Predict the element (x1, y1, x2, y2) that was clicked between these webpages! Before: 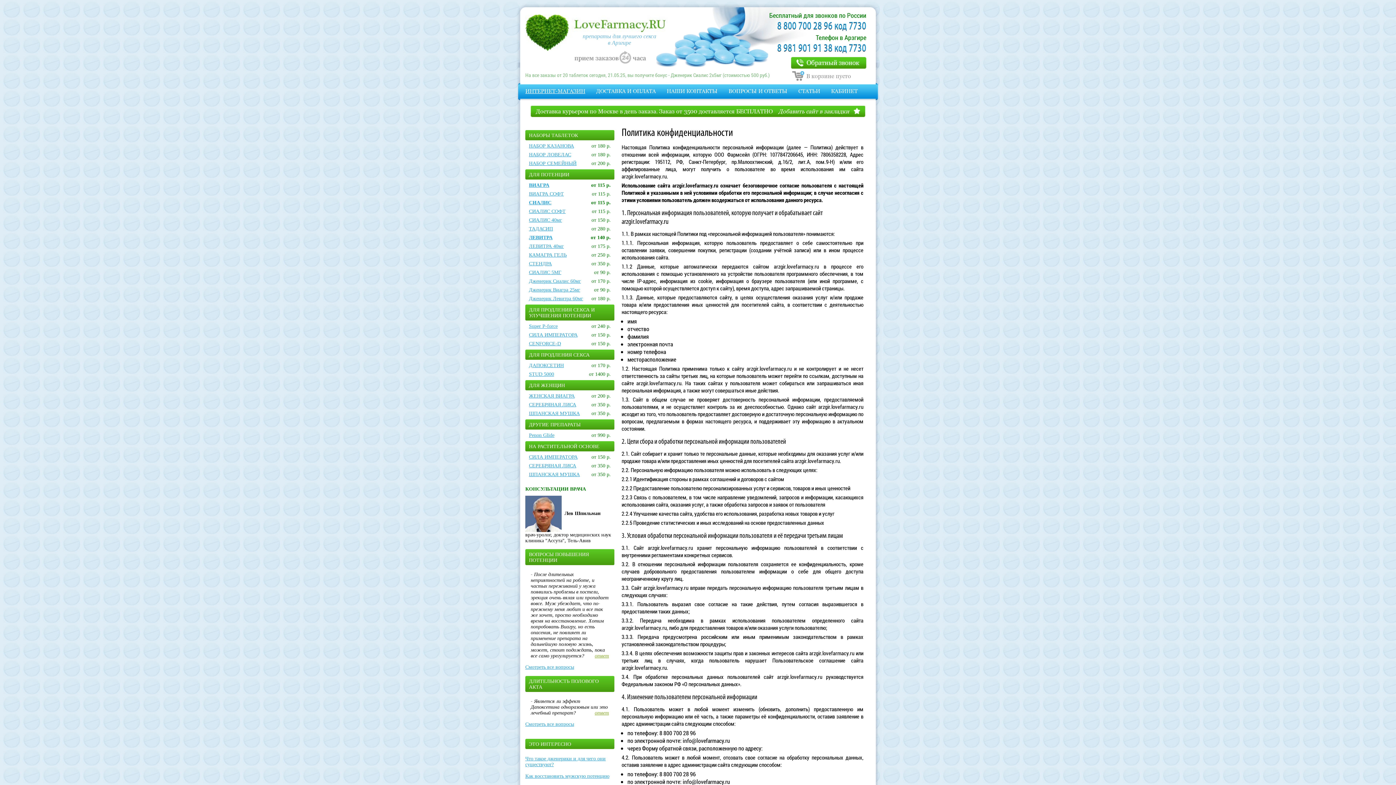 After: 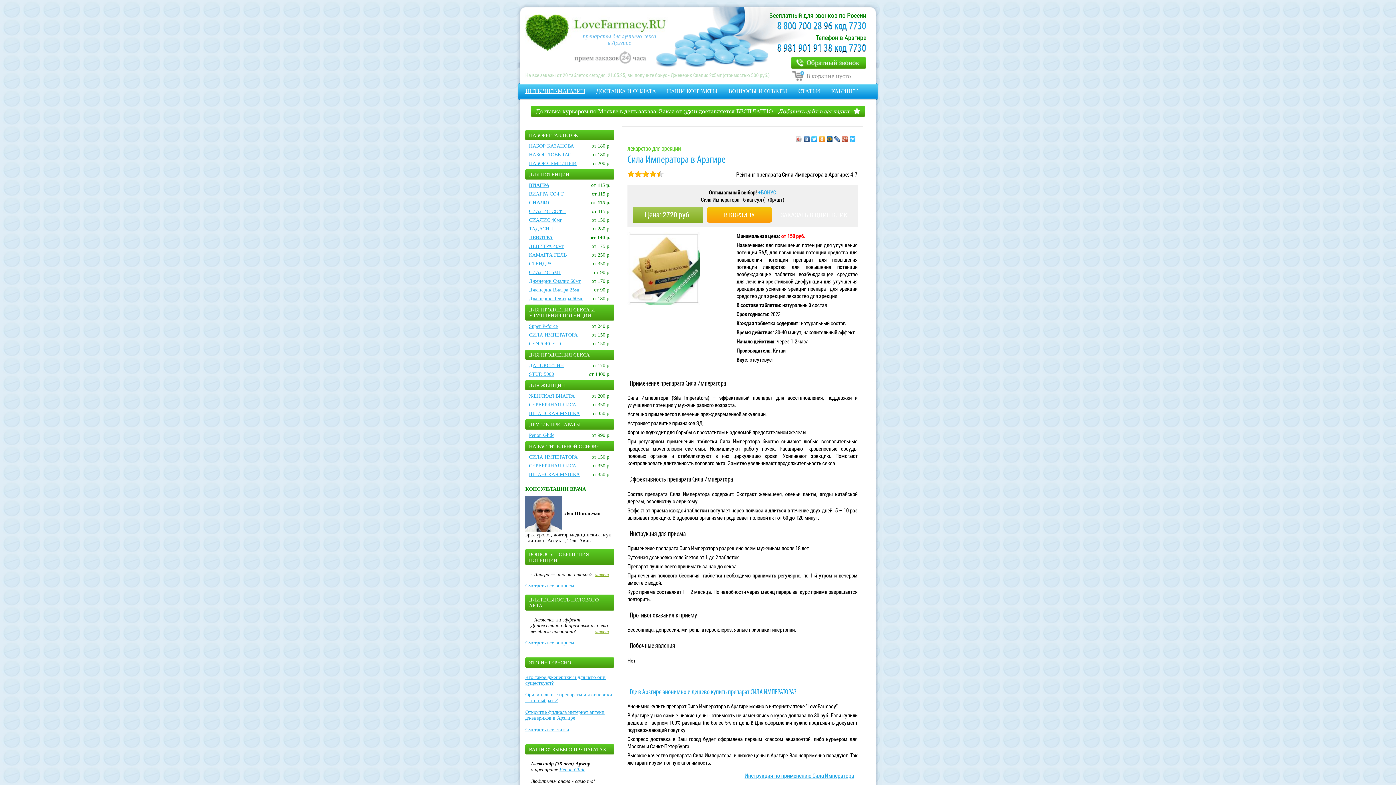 Action: bbox: (529, 454, 577, 460) label: СИЛА ИМПЕРАТОРА